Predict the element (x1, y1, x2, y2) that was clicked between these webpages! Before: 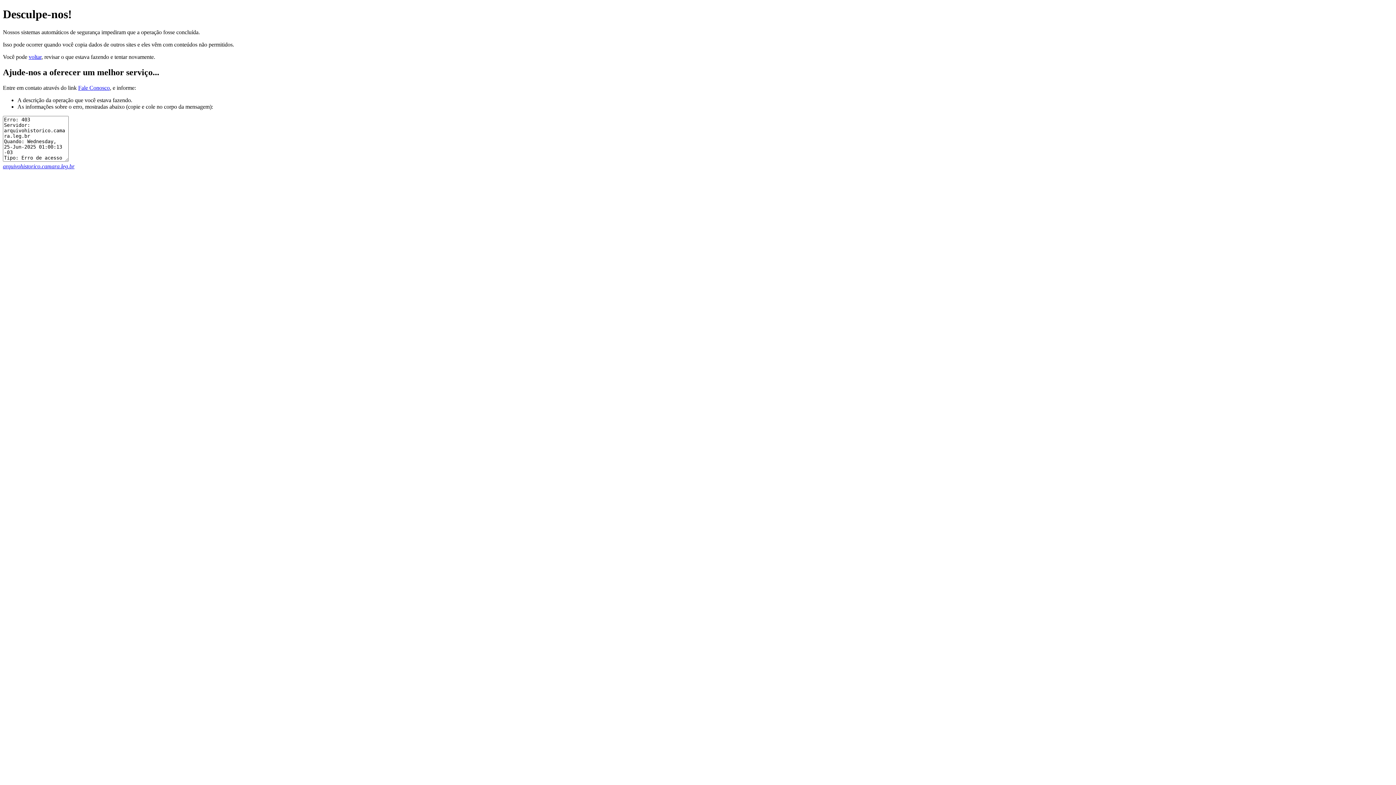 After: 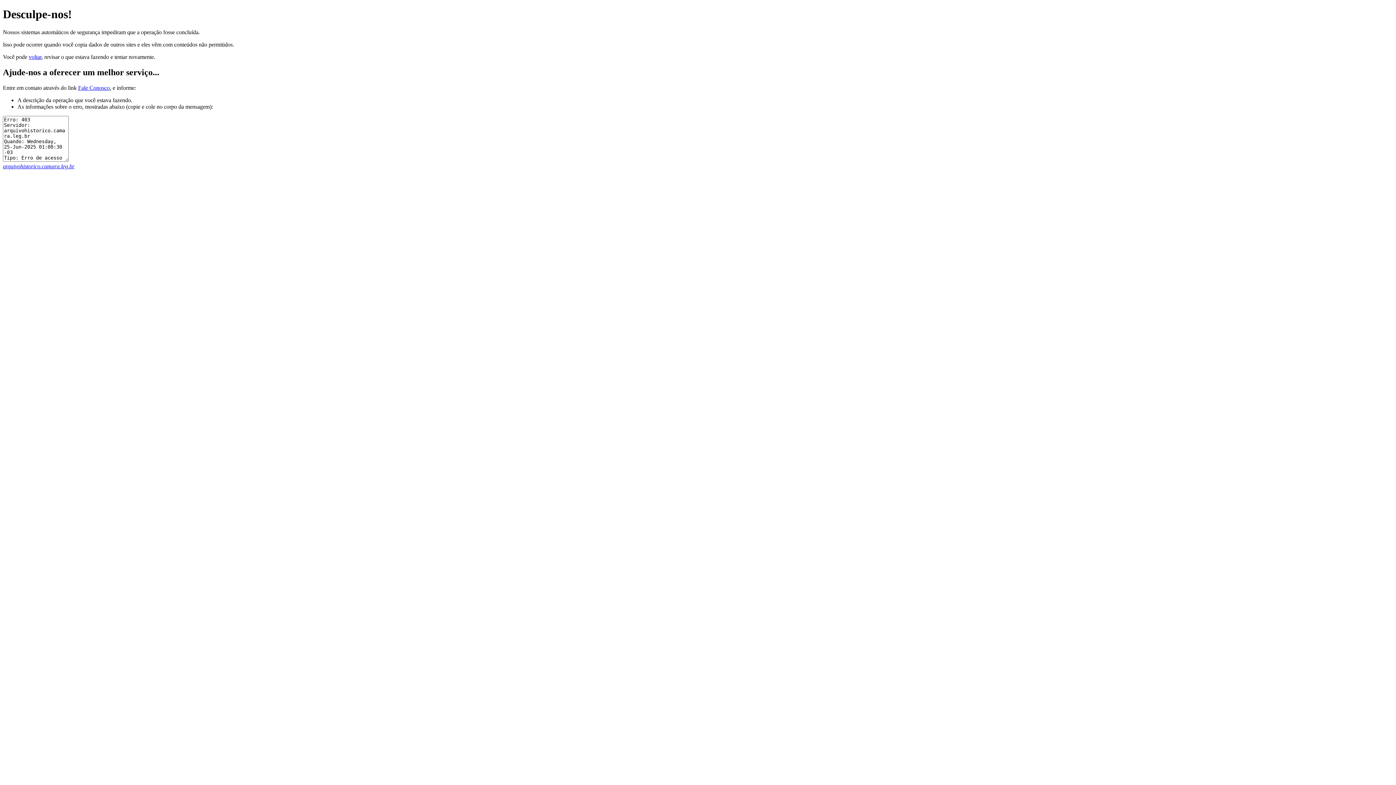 Action: label: arquivohistorico.camara.leg.br bbox: (2, 163, 74, 169)